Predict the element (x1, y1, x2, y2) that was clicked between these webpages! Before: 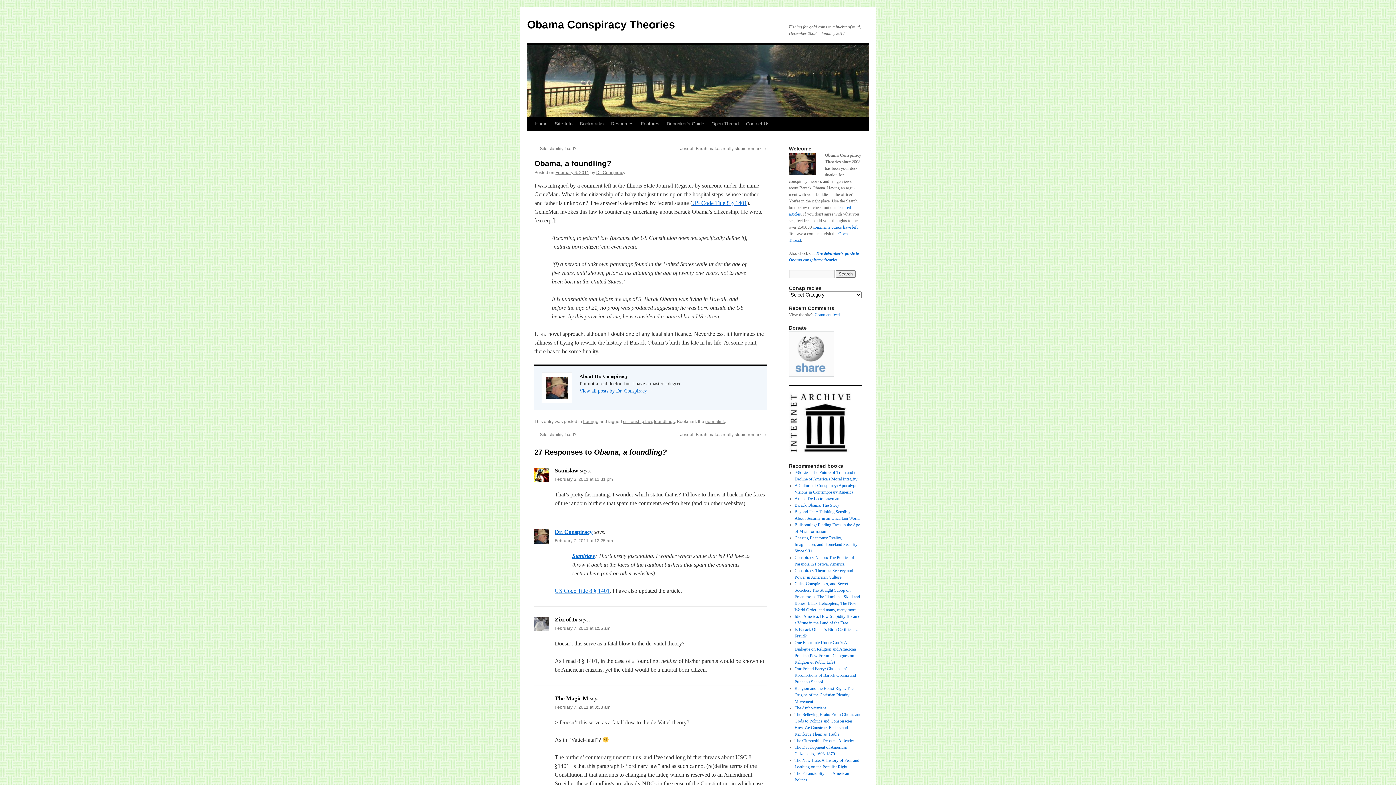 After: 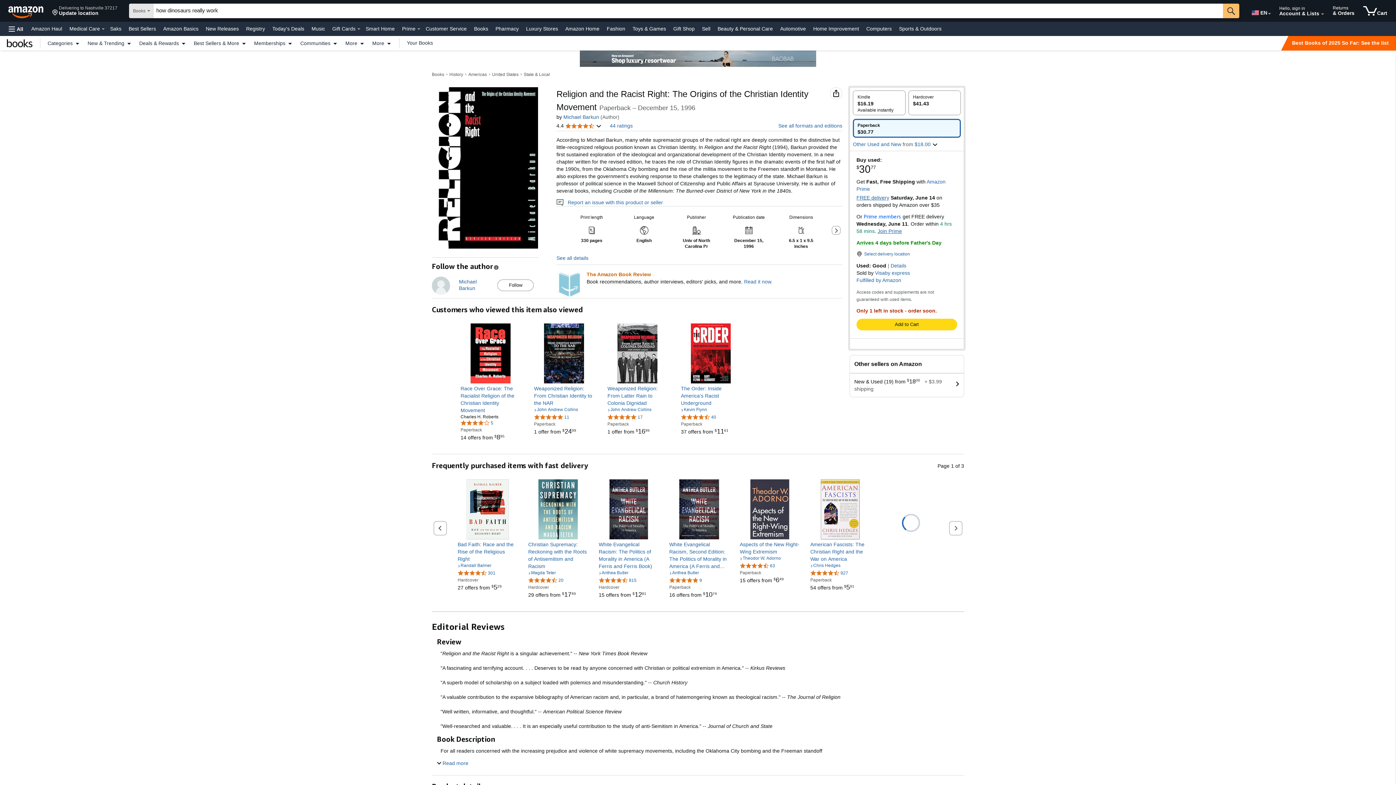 Action: bbox: (794, 686, 853, 704) label: Religion and the Racist Right: The Origins of the Christian Identity Movement